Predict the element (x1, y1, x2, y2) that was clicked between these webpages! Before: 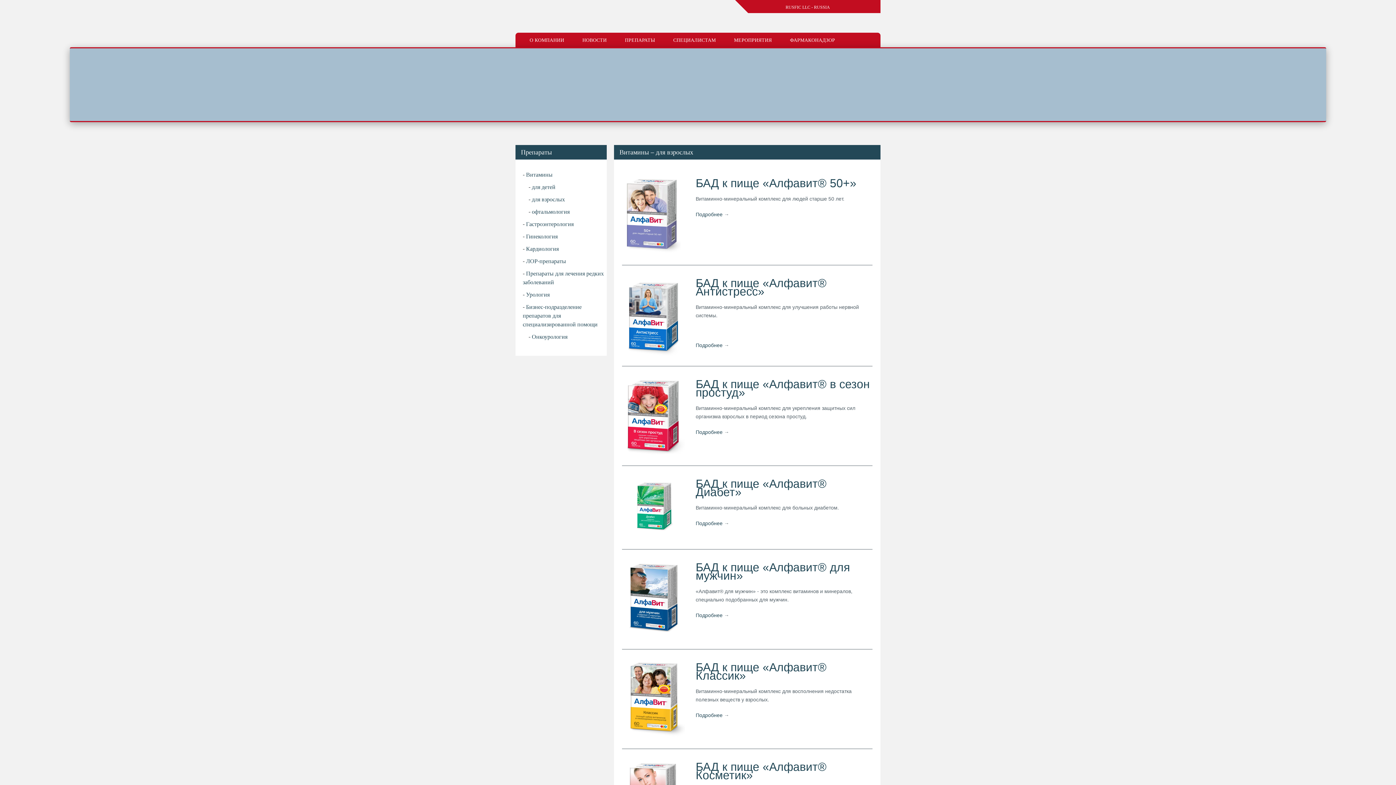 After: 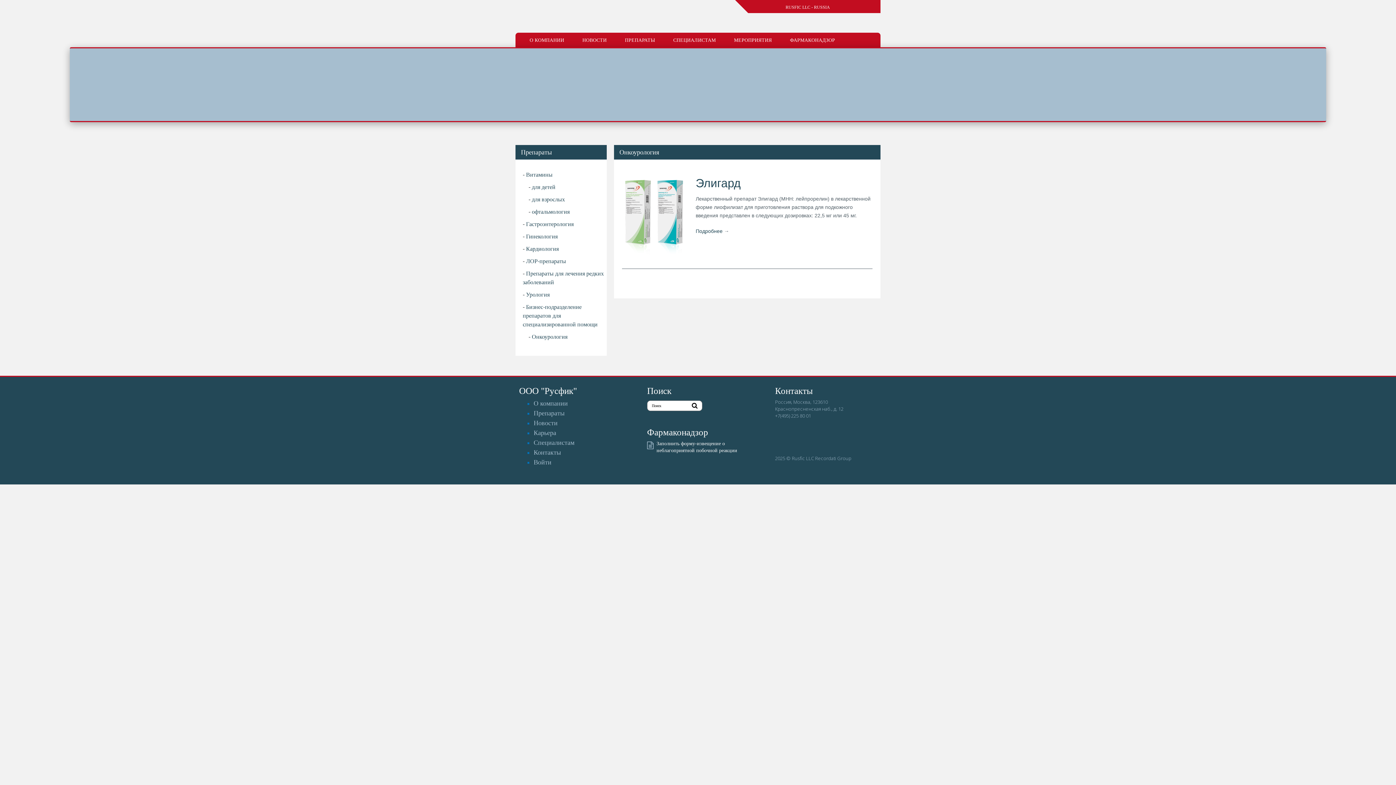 Action: bbox: (532, 333, 567, 340) label: Онкоурология